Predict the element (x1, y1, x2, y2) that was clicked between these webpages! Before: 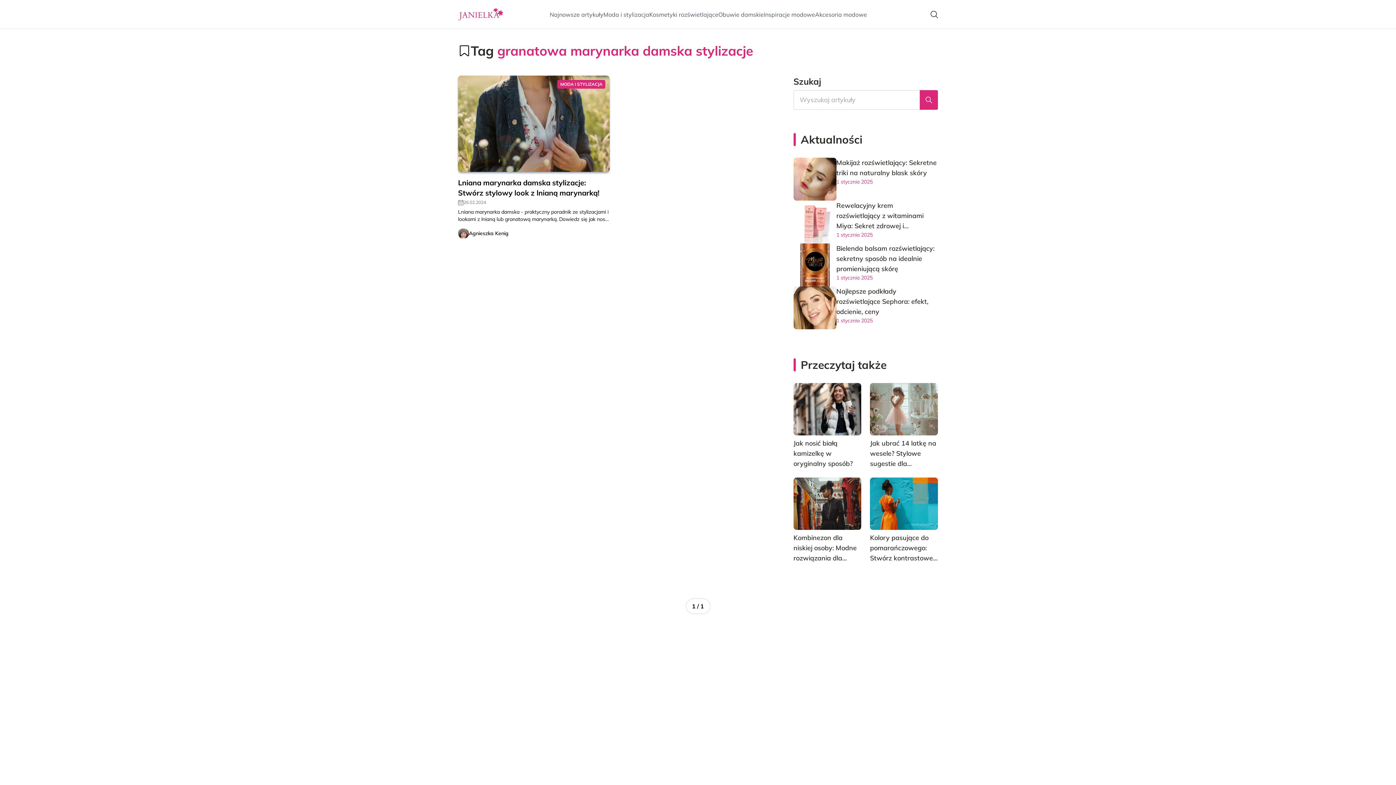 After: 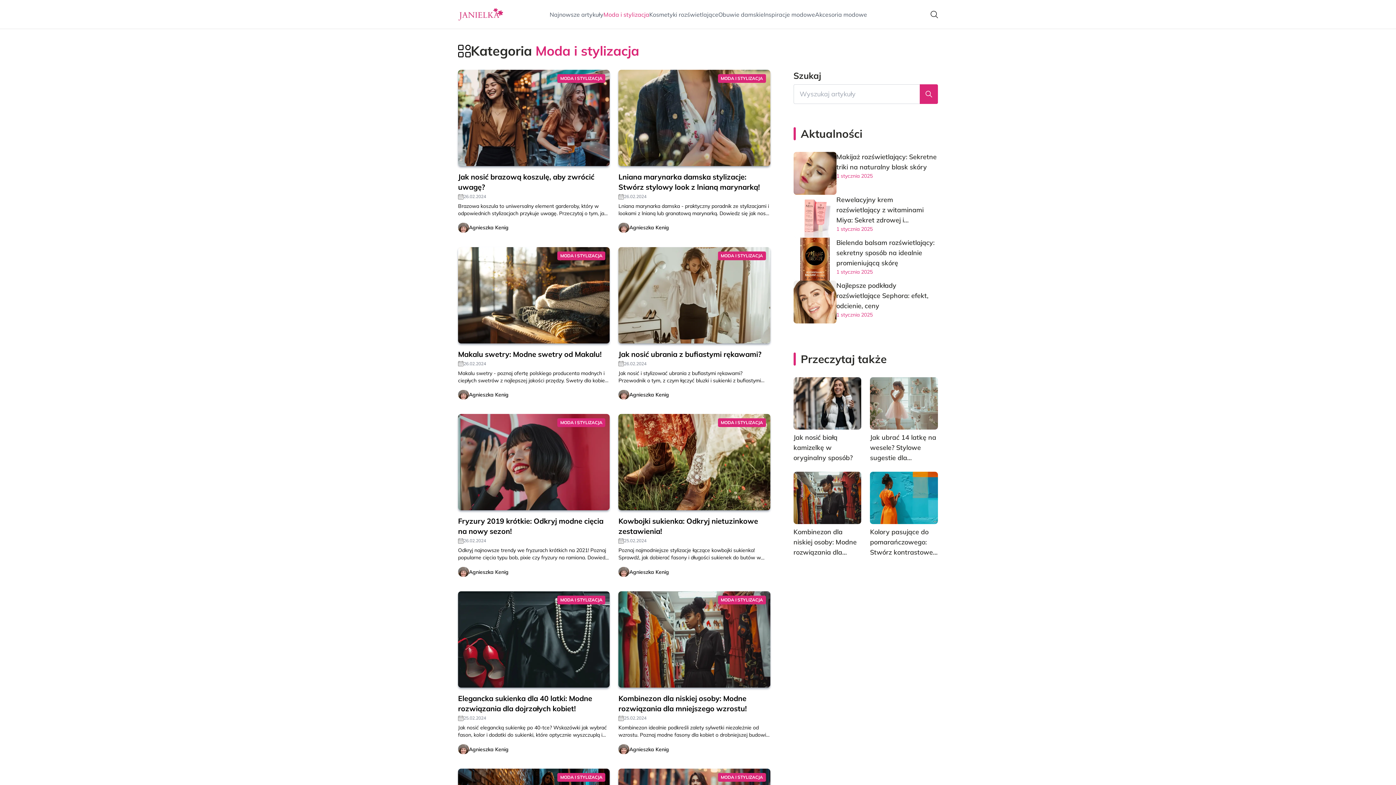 Action: bbox: (603, 10, 649, 18) label: Moda i stylizacja